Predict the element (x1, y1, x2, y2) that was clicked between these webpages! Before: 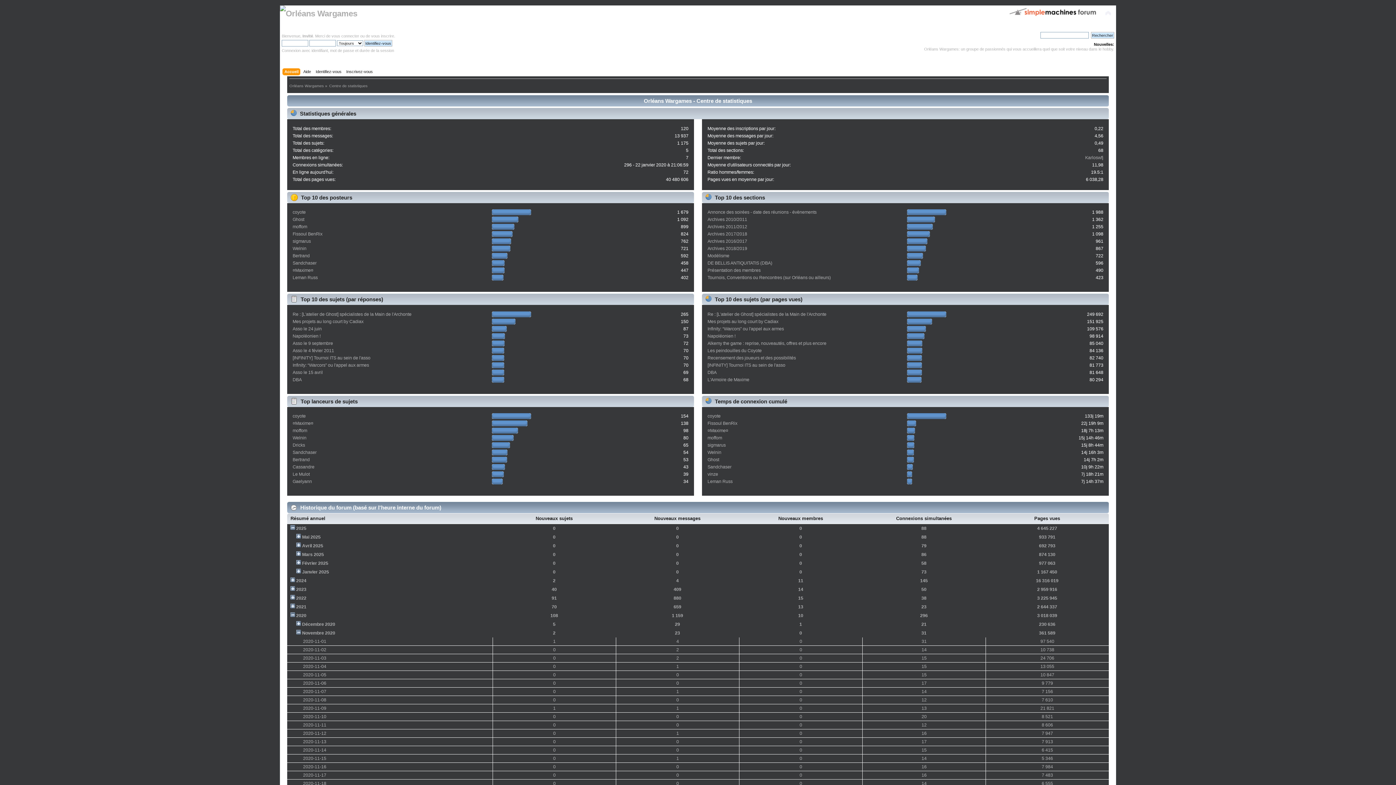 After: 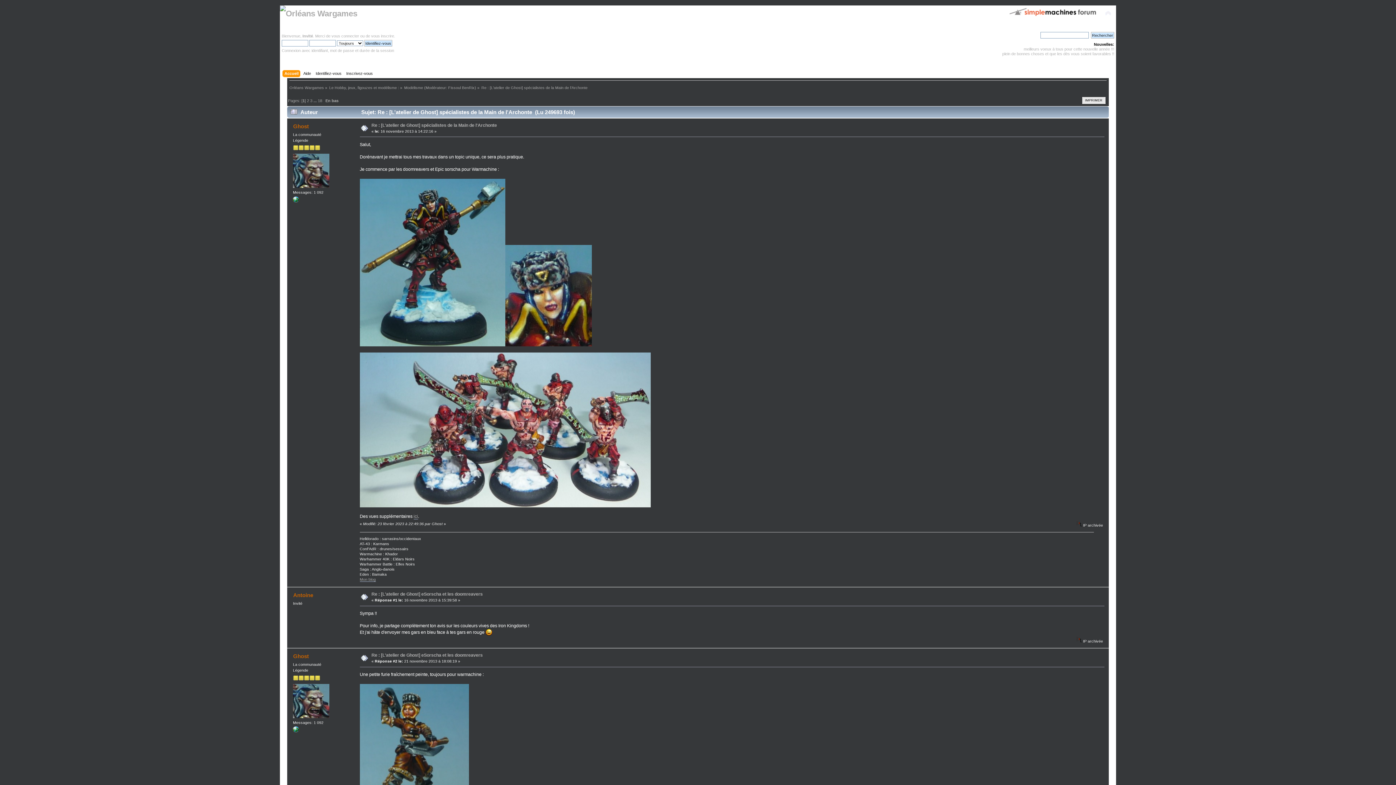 Action: label: Re : [L'atelier de Ghost] spécialistes de la Main de l'Archonte bbox: (292, 311, 411, 316)